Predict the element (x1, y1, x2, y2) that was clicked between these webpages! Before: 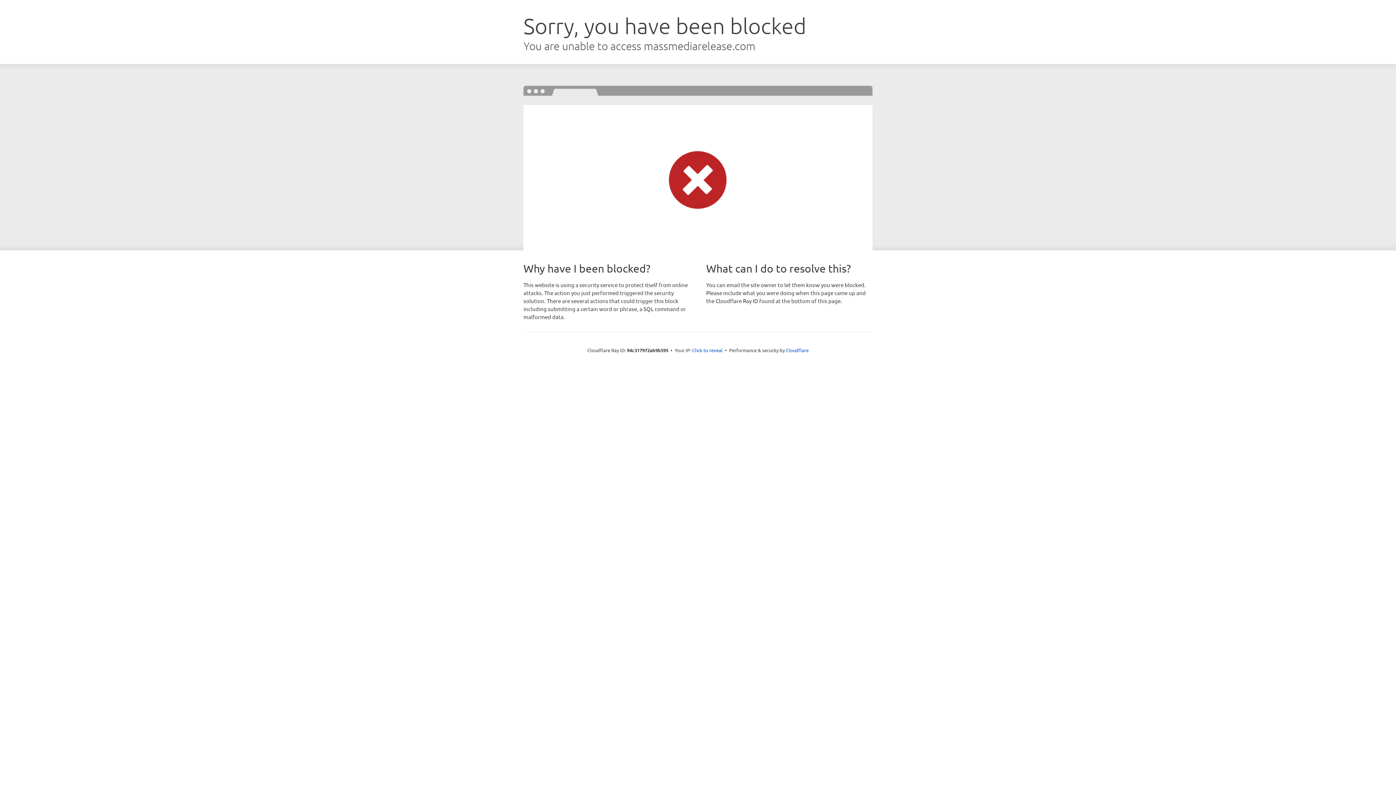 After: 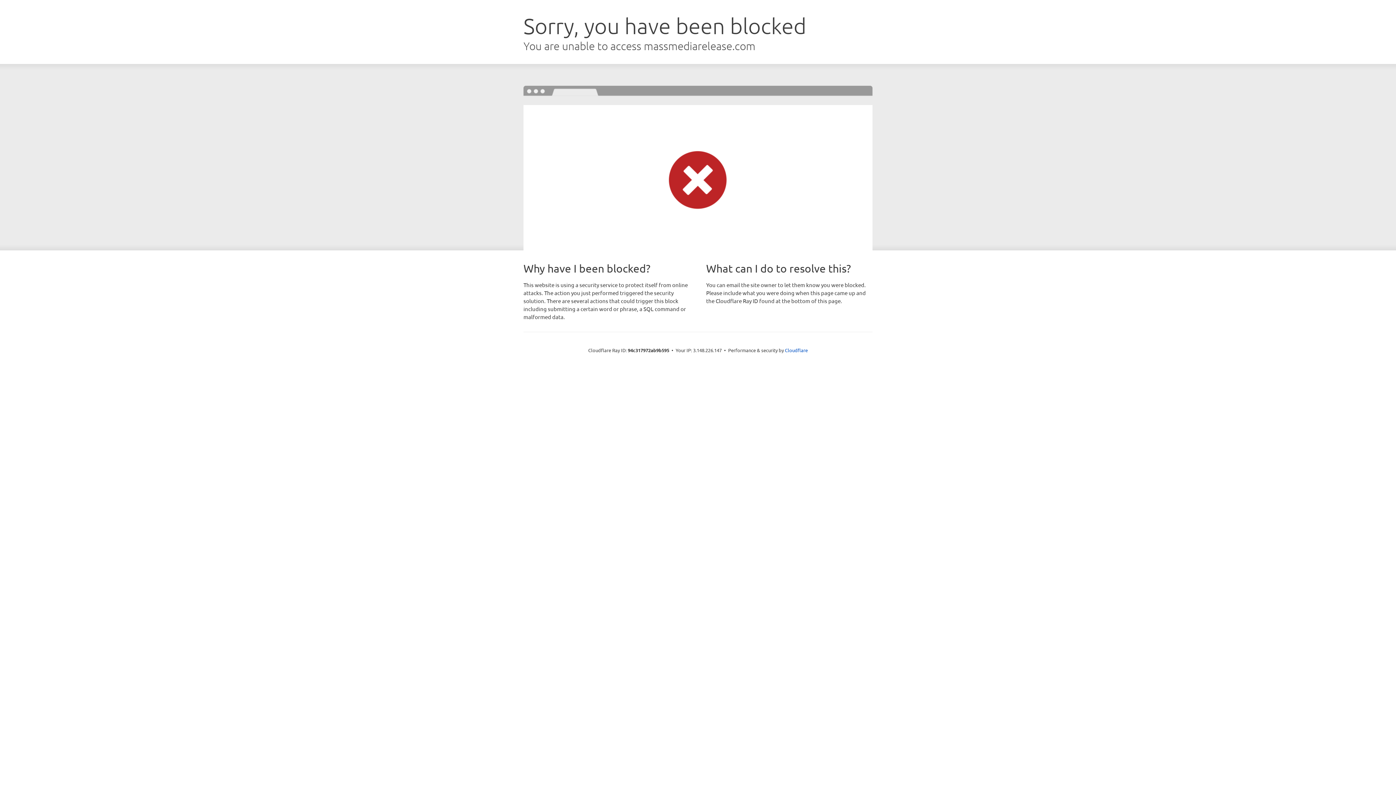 Action: bbox: (692, 346, 722, 353) label: Click to reveal